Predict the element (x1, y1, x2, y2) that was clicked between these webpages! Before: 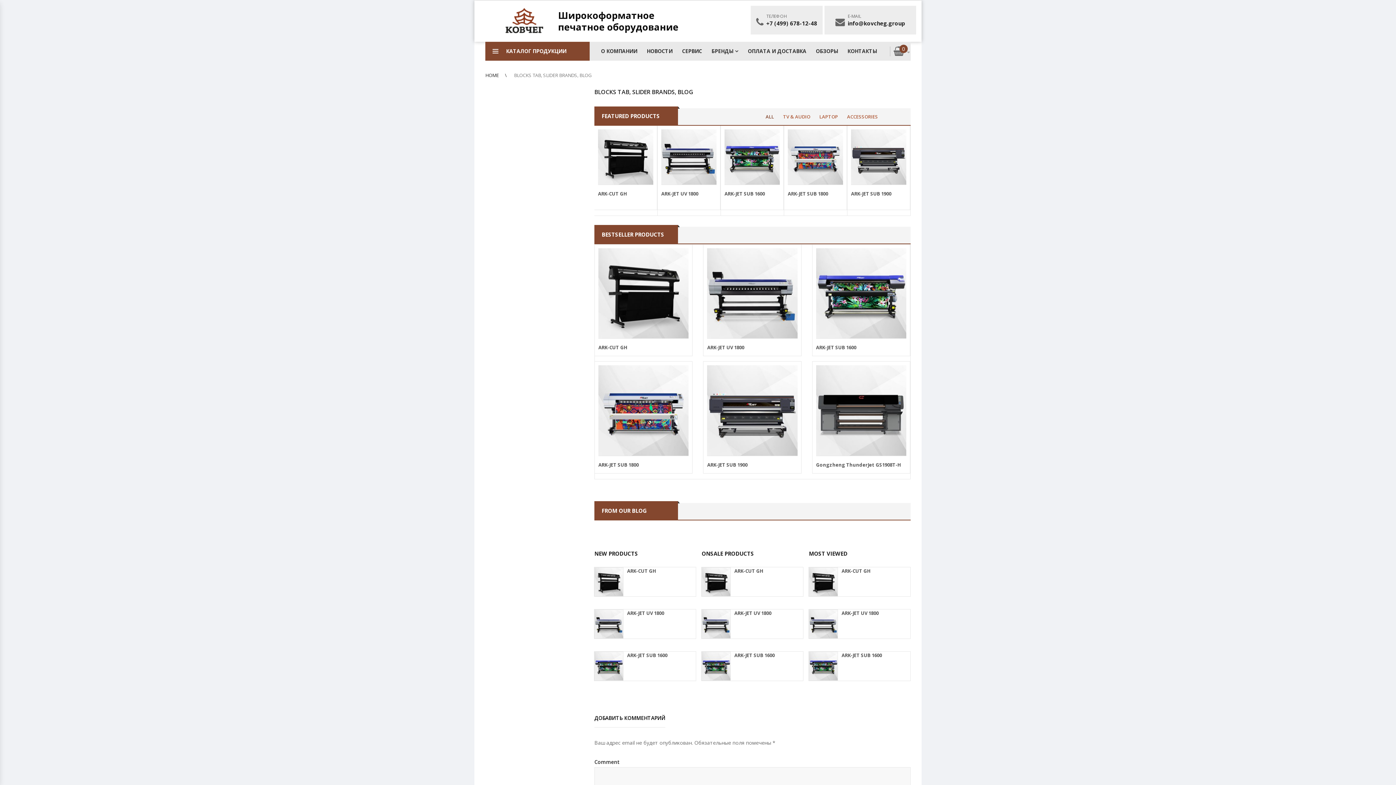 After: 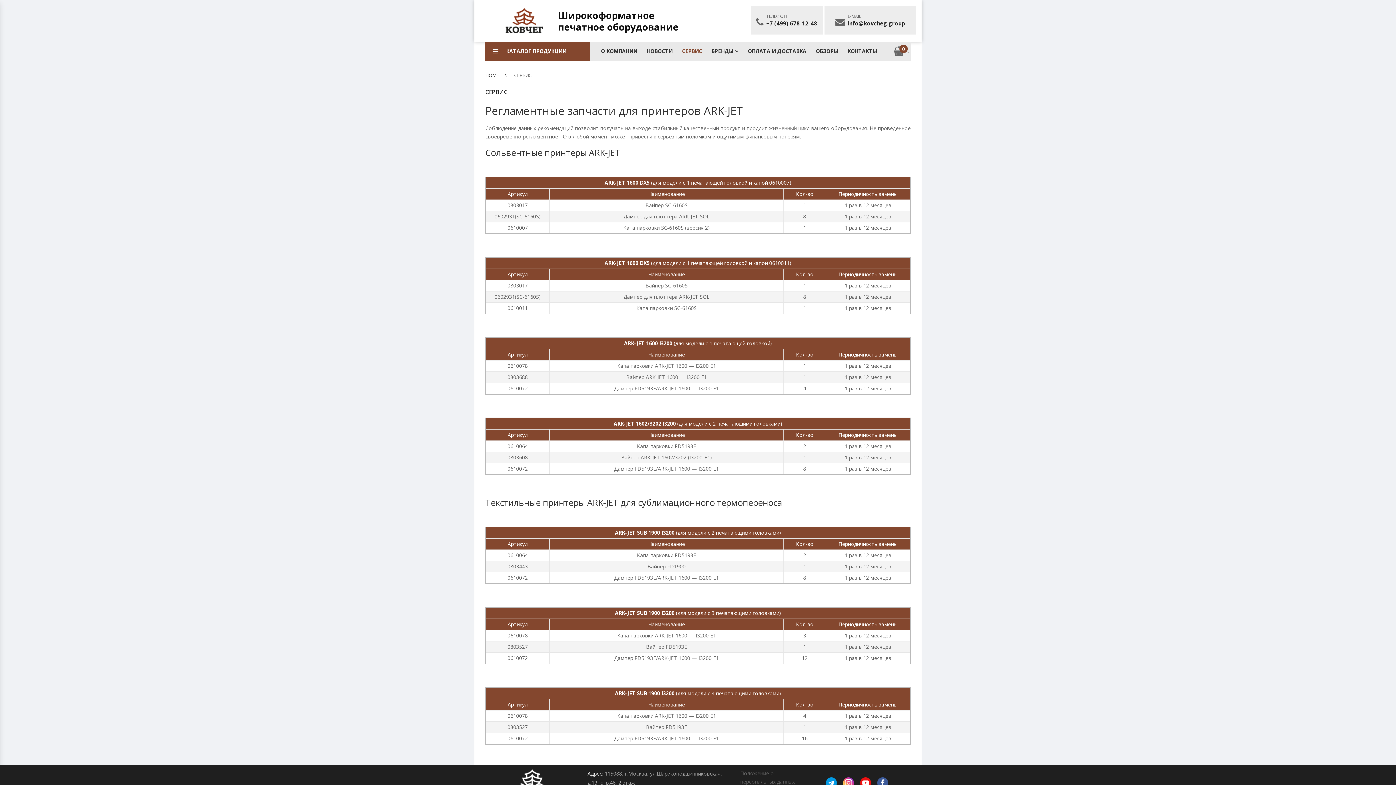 Action: bbox: (678, 41, 706, 60) label: СЕРВИС